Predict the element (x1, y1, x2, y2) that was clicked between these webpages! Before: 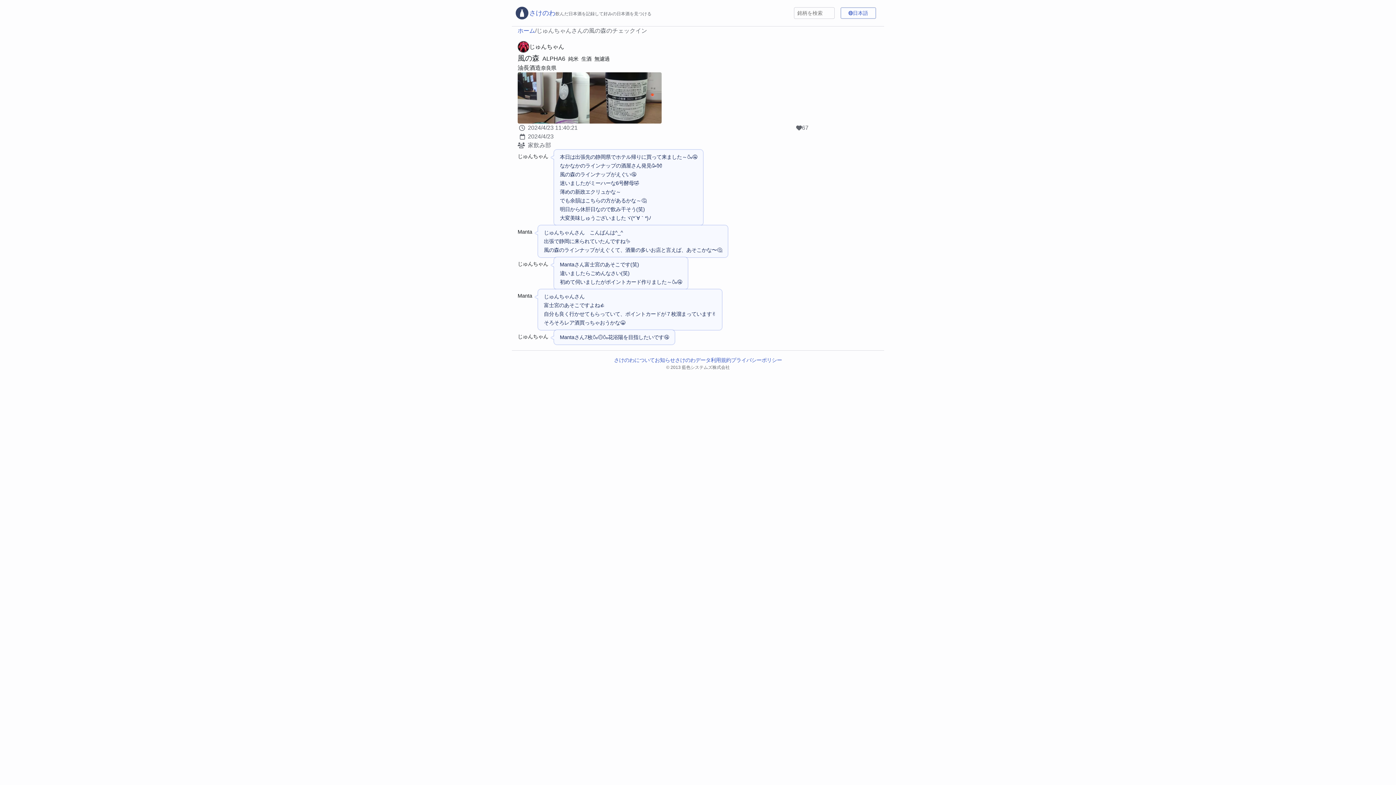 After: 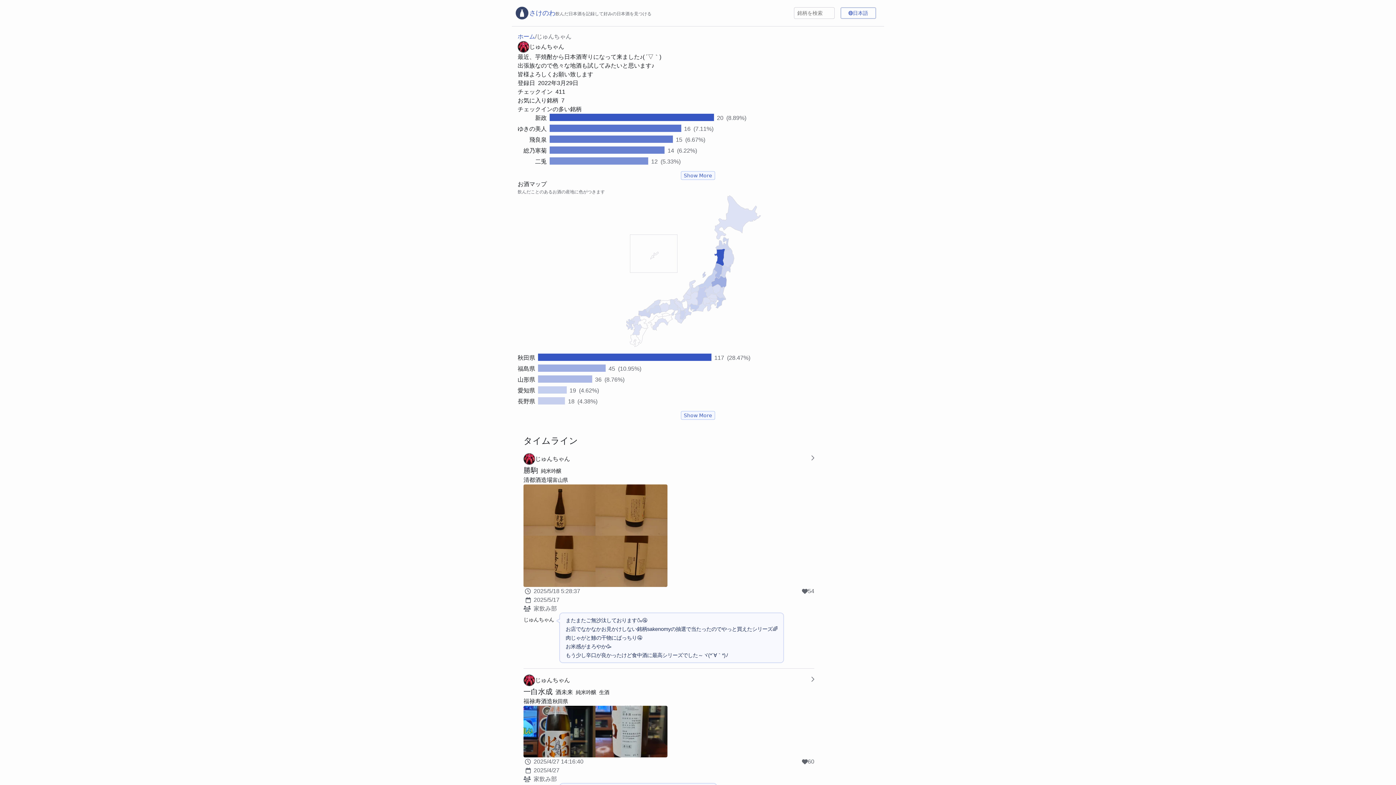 Action: label: じゅんちゃん bbox: (517, 333, 551, 344)